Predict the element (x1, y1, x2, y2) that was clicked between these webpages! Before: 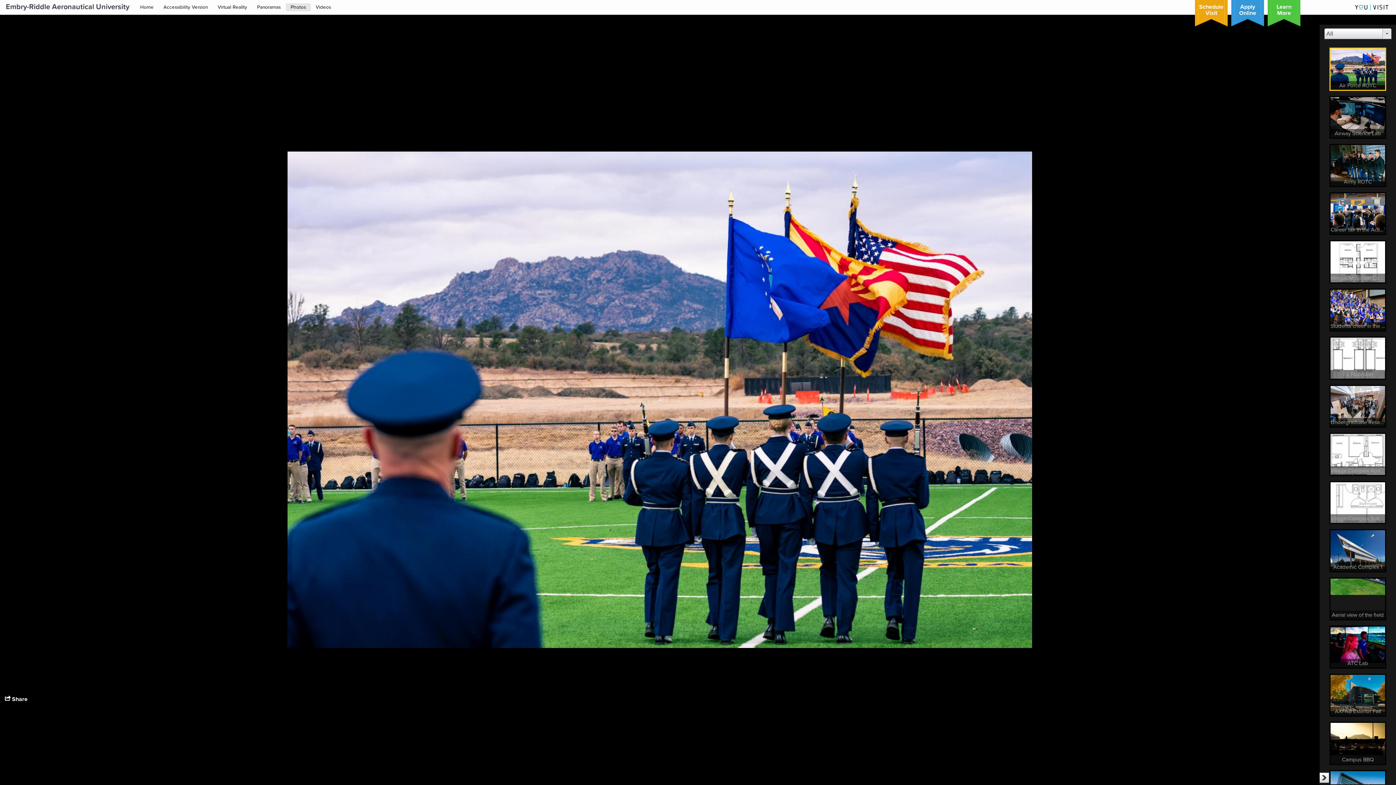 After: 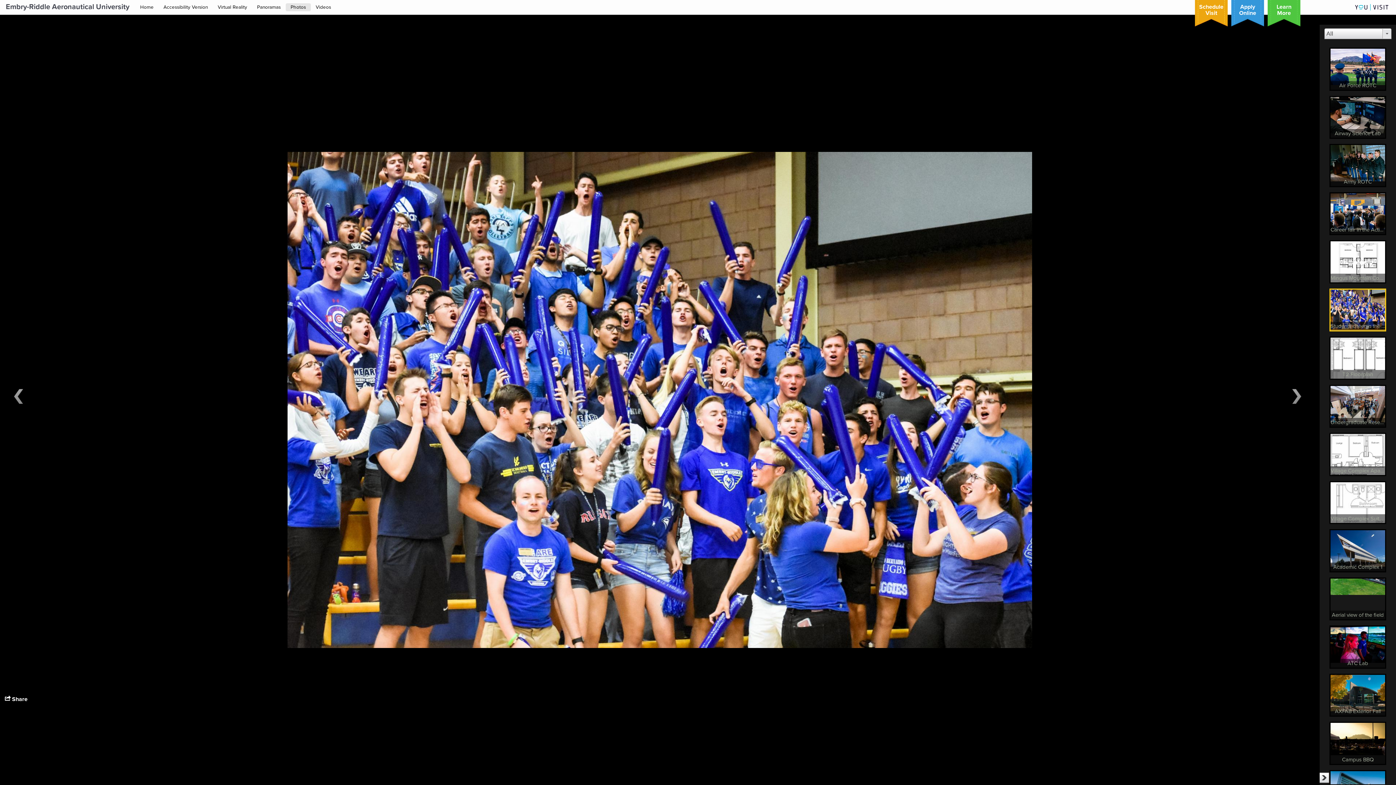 Action: label: View Students cheer in the stands at events photo on media display bbox: (1330, 289, 1385, 327)